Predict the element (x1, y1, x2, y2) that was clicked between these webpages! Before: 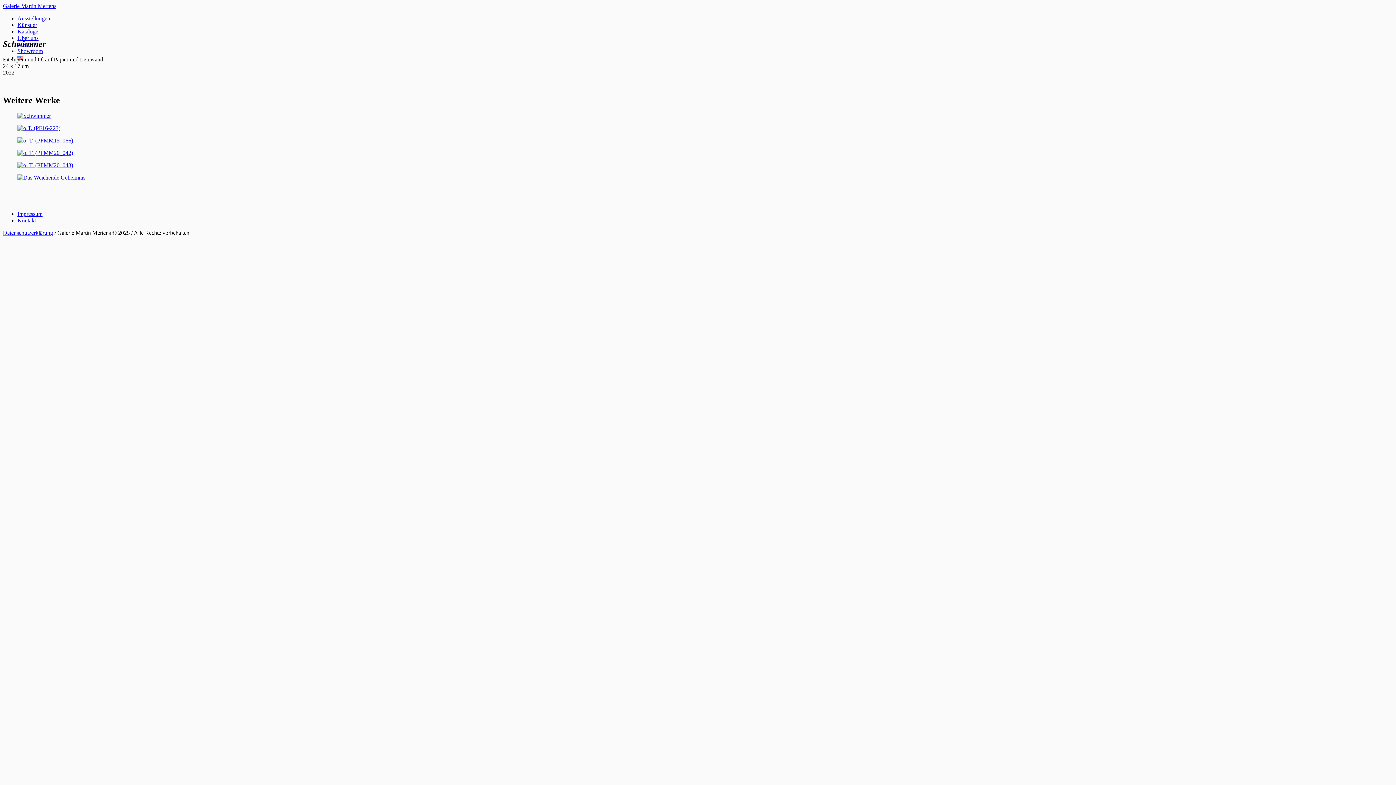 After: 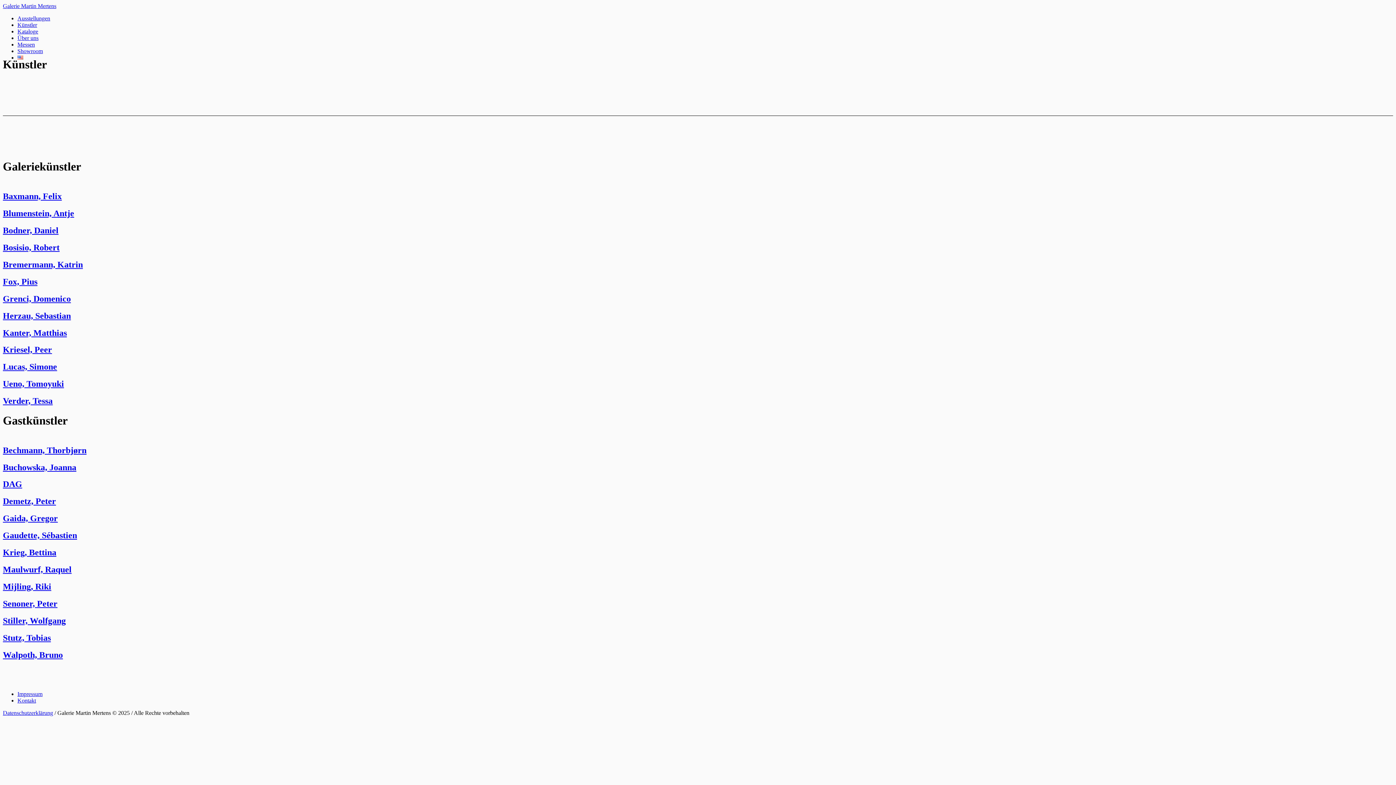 Action: label: Künstler bbox: (17, 21, 37, 28)